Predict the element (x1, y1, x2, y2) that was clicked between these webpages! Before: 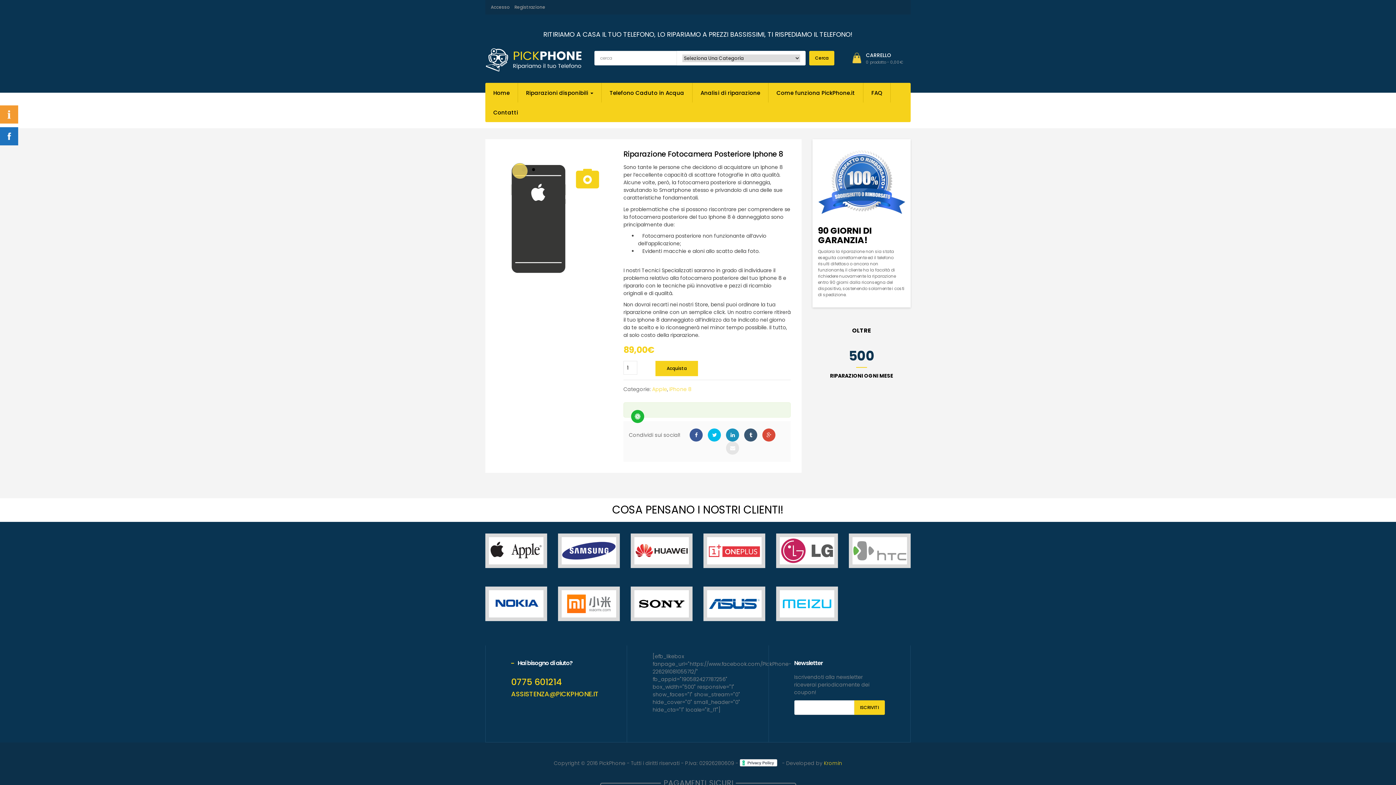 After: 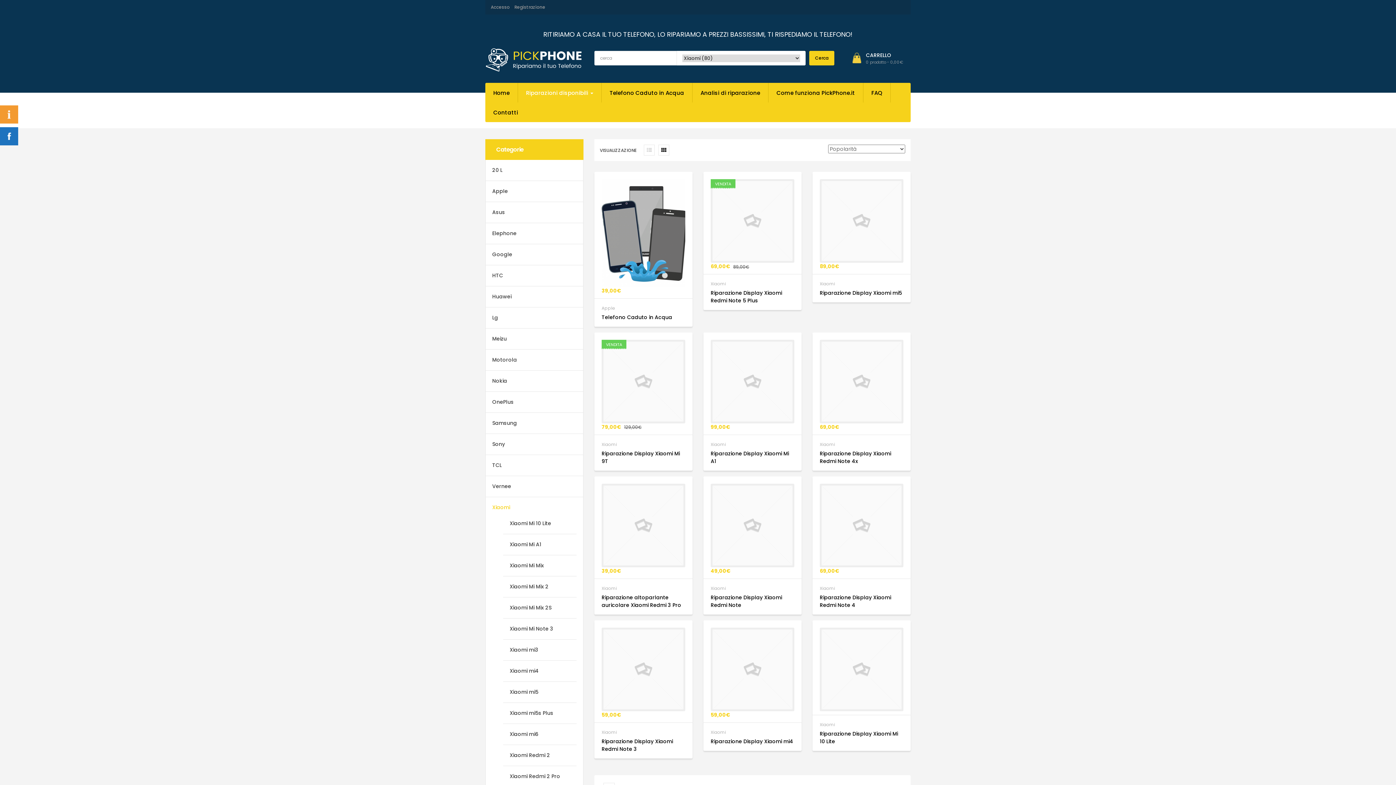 Action: bbox: (561, 590, 616, 617)